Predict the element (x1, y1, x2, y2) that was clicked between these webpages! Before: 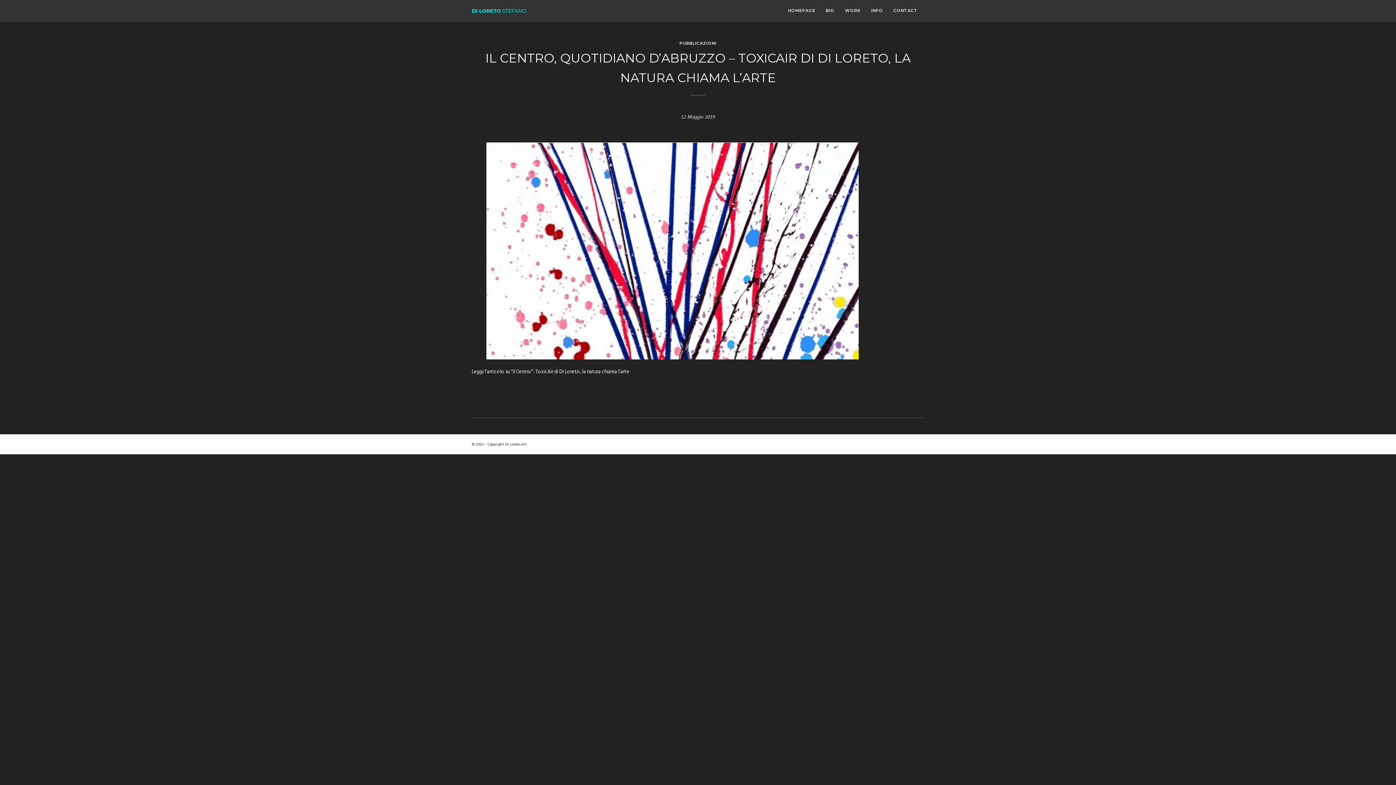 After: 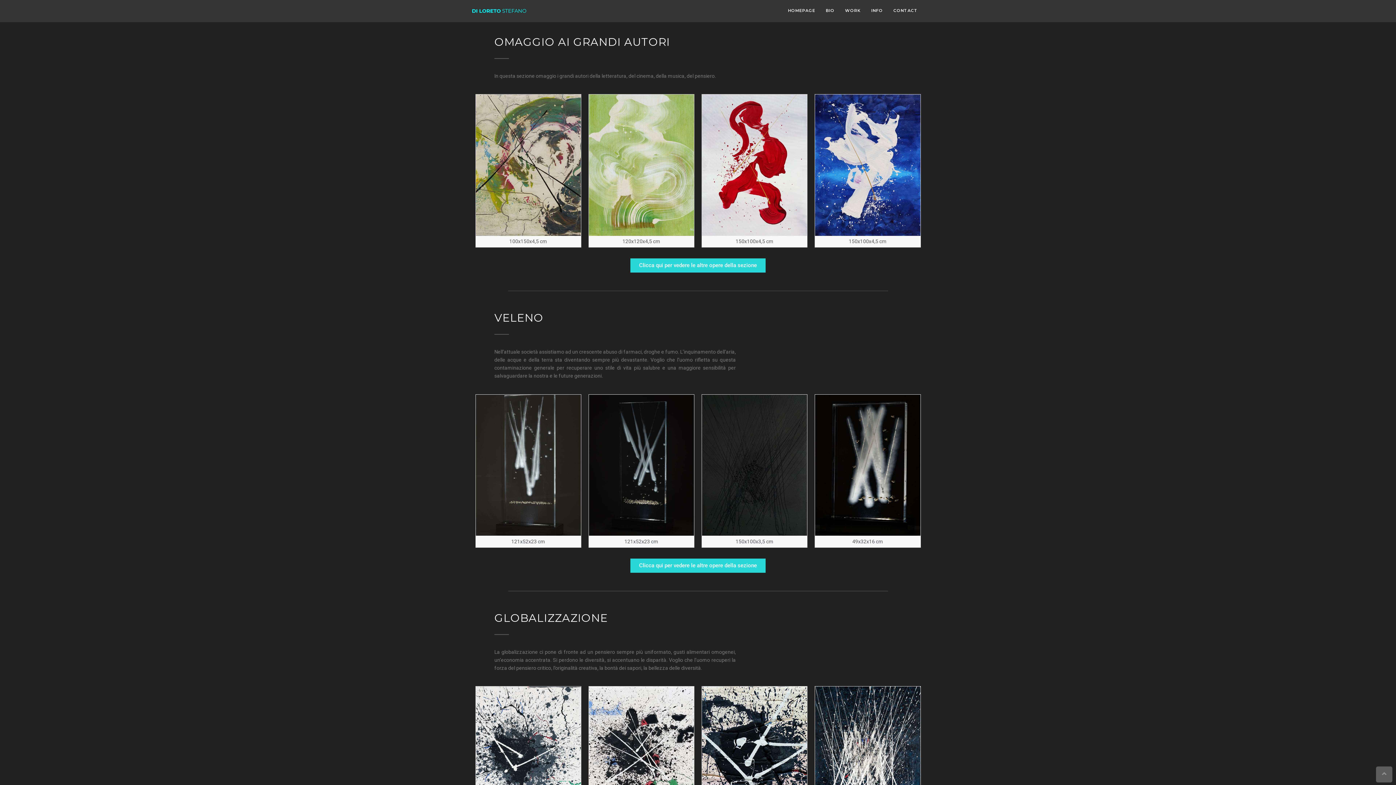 Action: label: WORK bbox: (840, 0, 865, 22)